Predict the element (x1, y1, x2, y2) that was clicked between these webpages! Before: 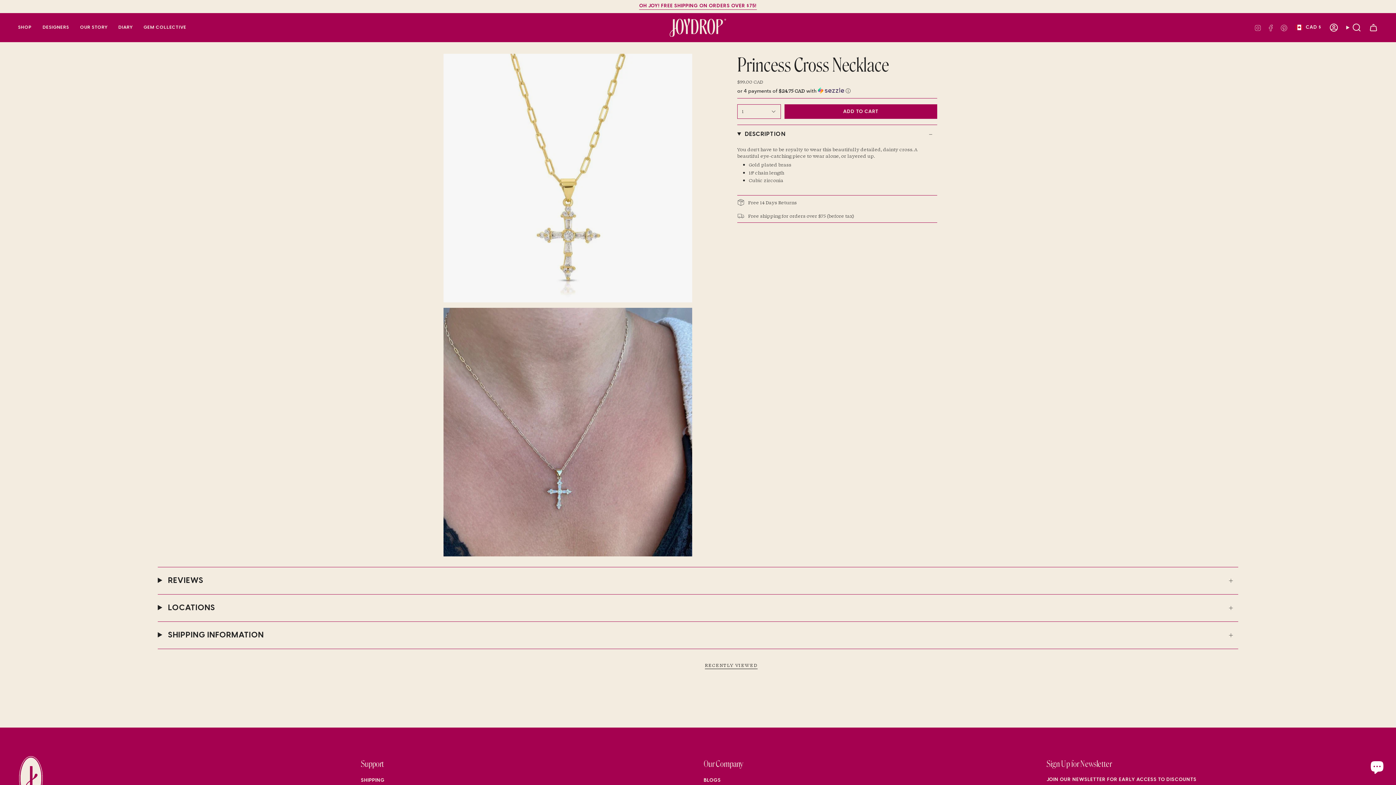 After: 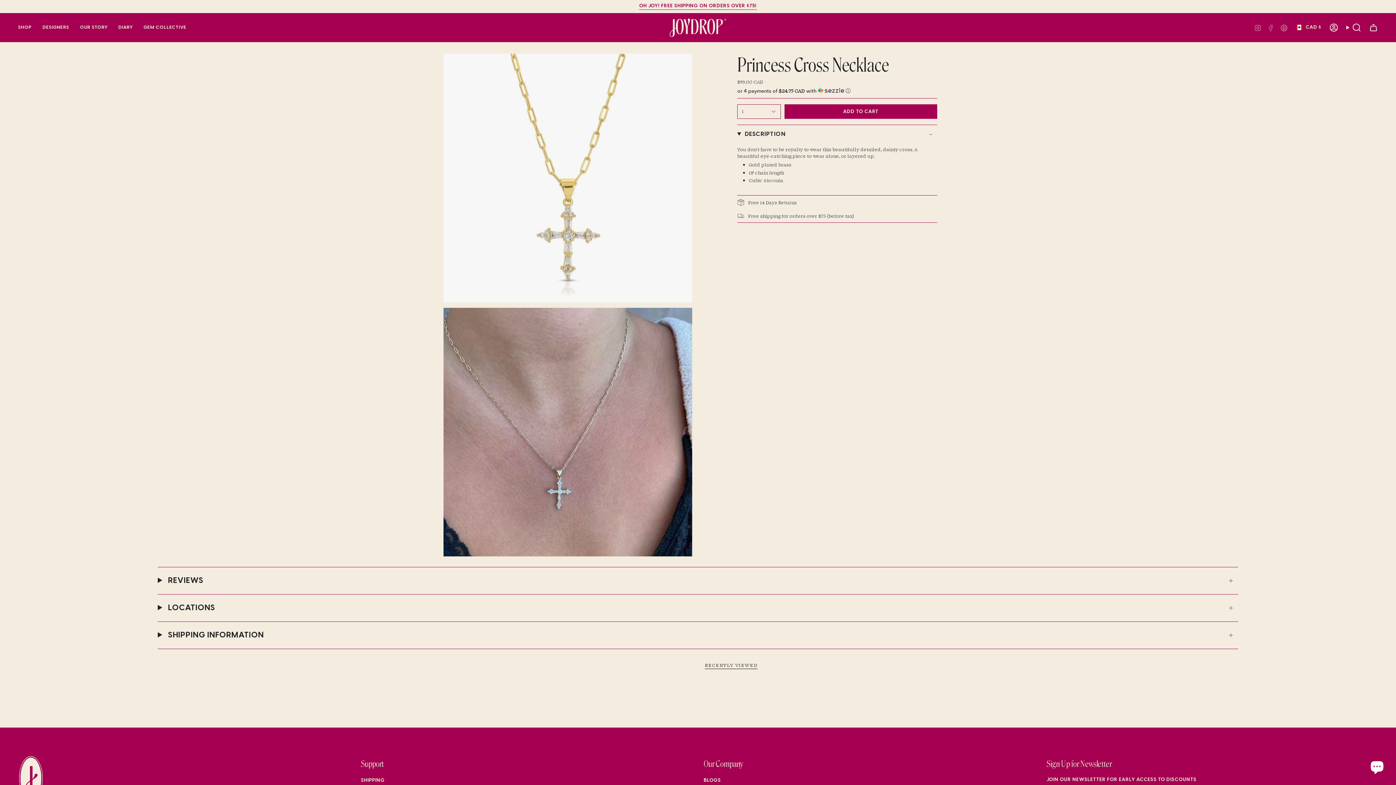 Action: label: FACEBOOK bbox: (1267, 24, 1274, 29)